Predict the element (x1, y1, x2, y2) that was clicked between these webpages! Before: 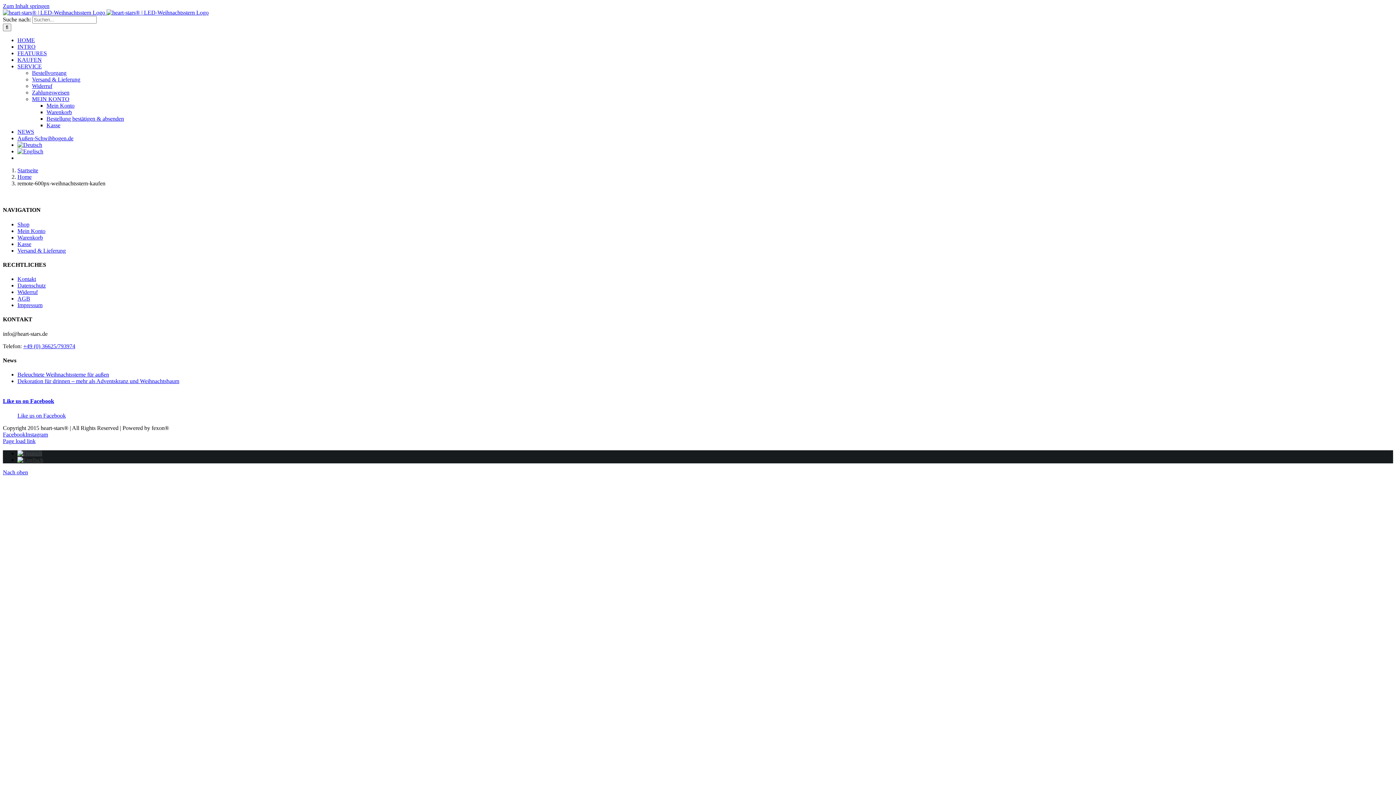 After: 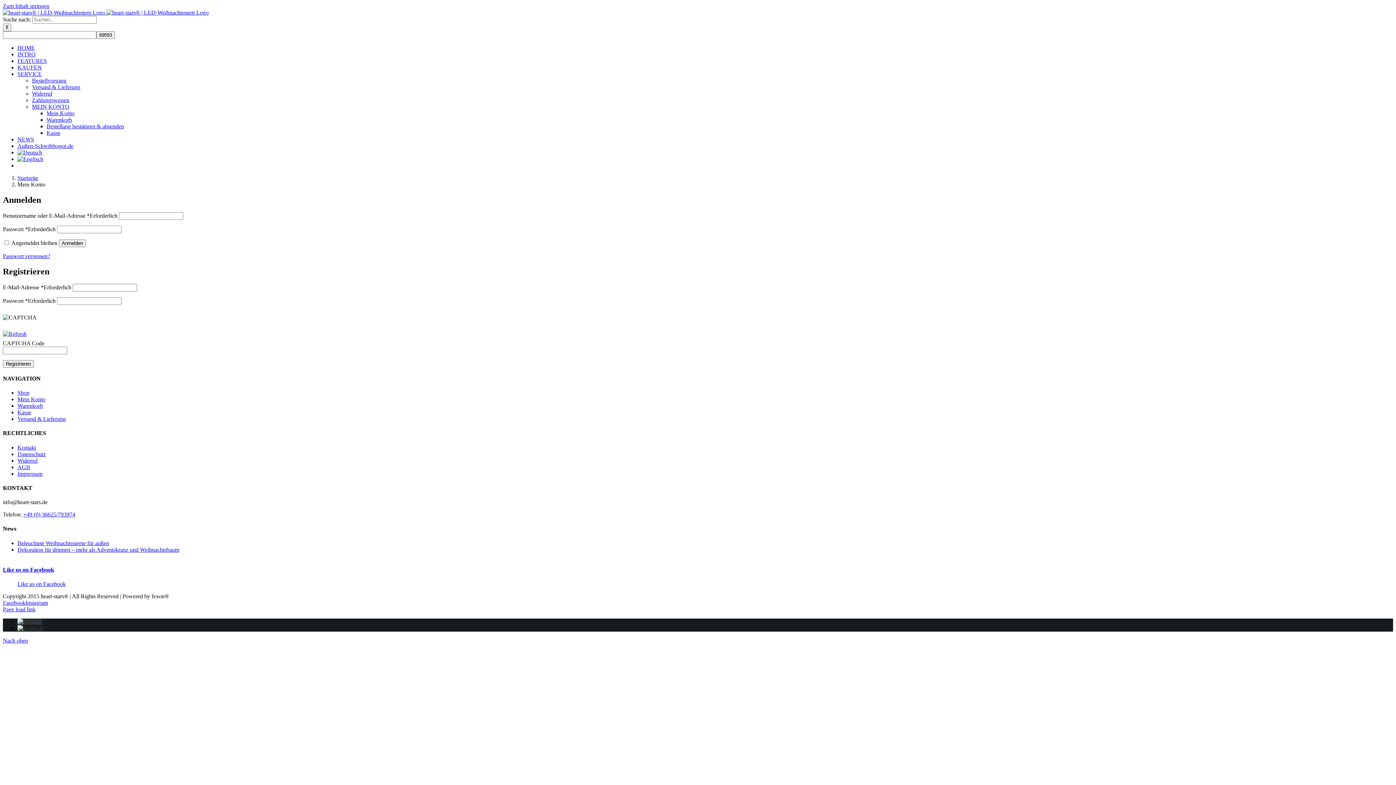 Action: label: Mein Konto bbox: (46, 102, 74, 108)